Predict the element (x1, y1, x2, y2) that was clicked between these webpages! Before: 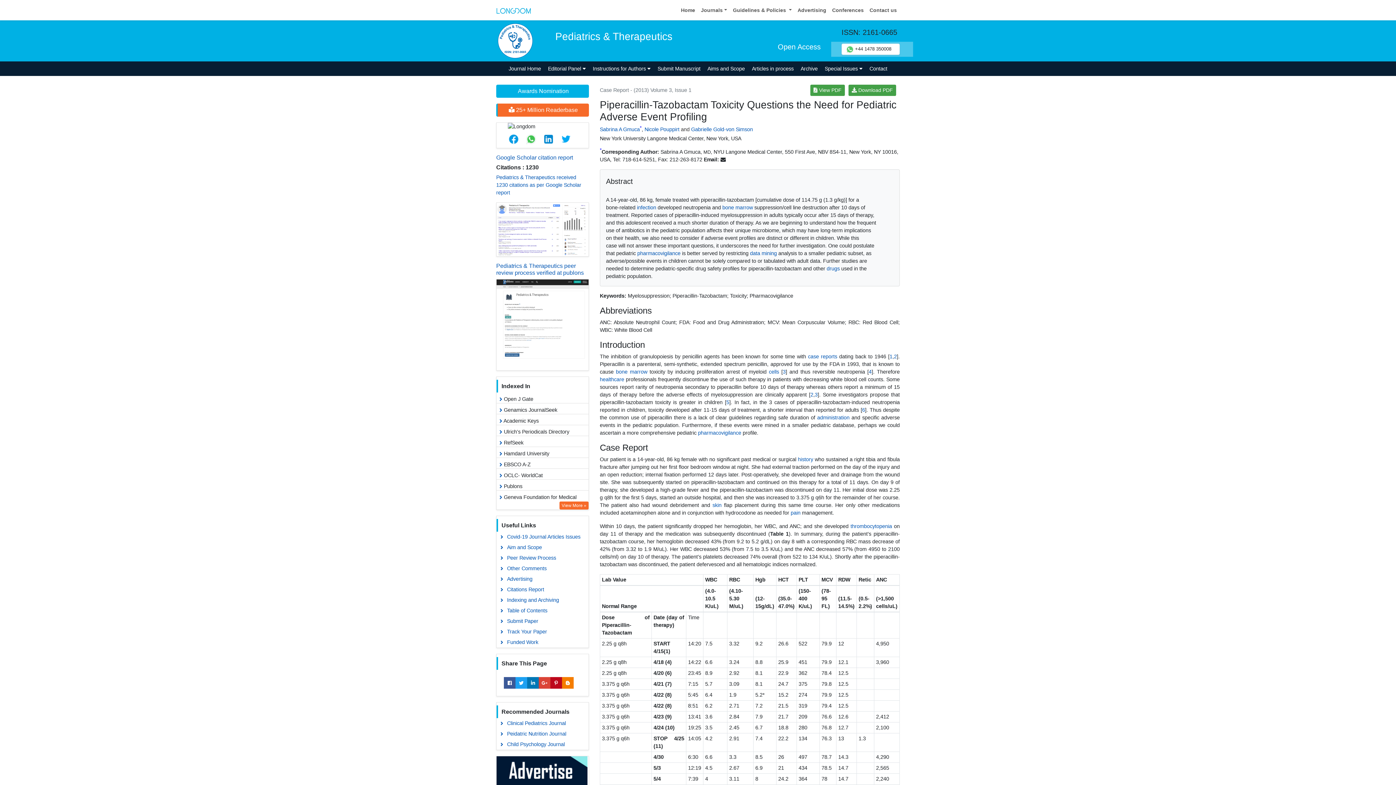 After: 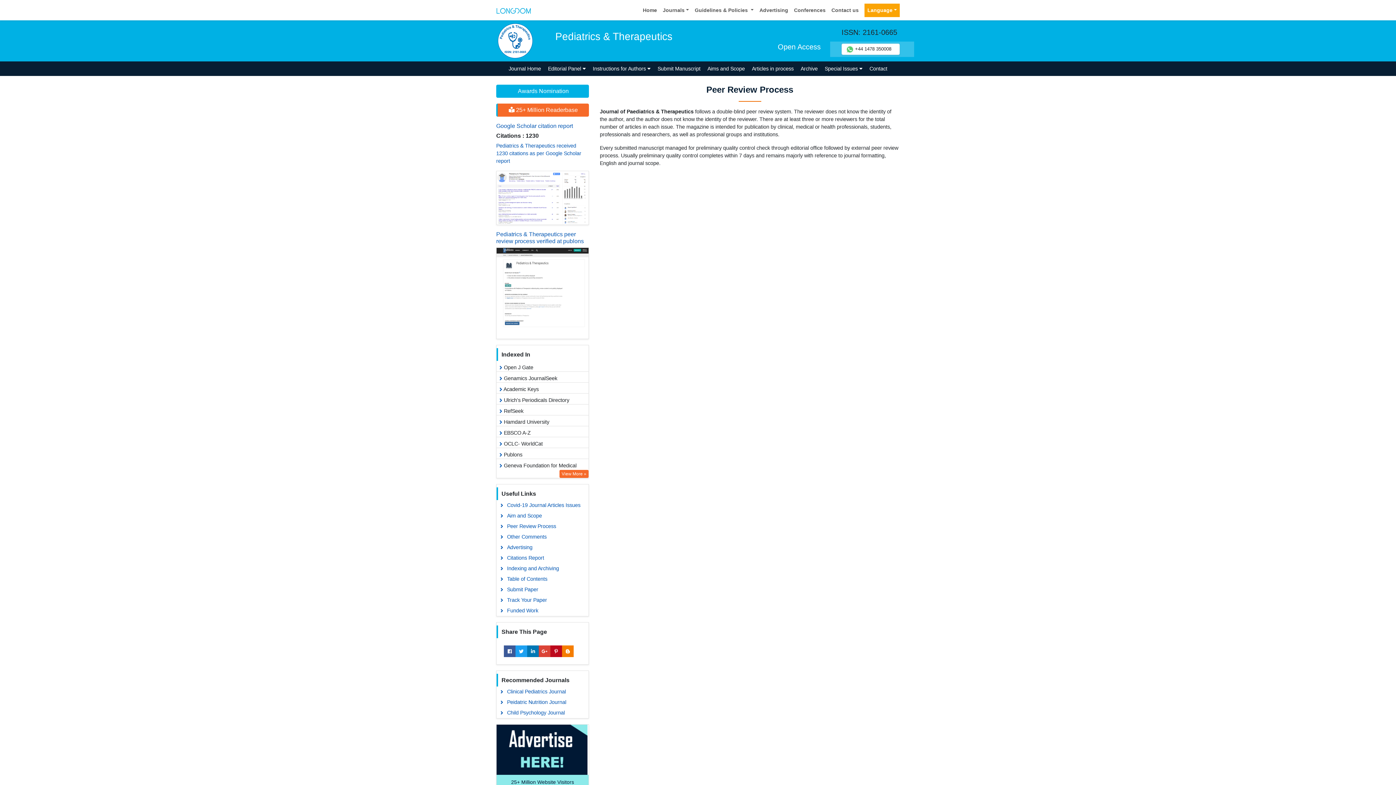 Action: label: Peer Review Process bbox: (496, 552, 588, 563)